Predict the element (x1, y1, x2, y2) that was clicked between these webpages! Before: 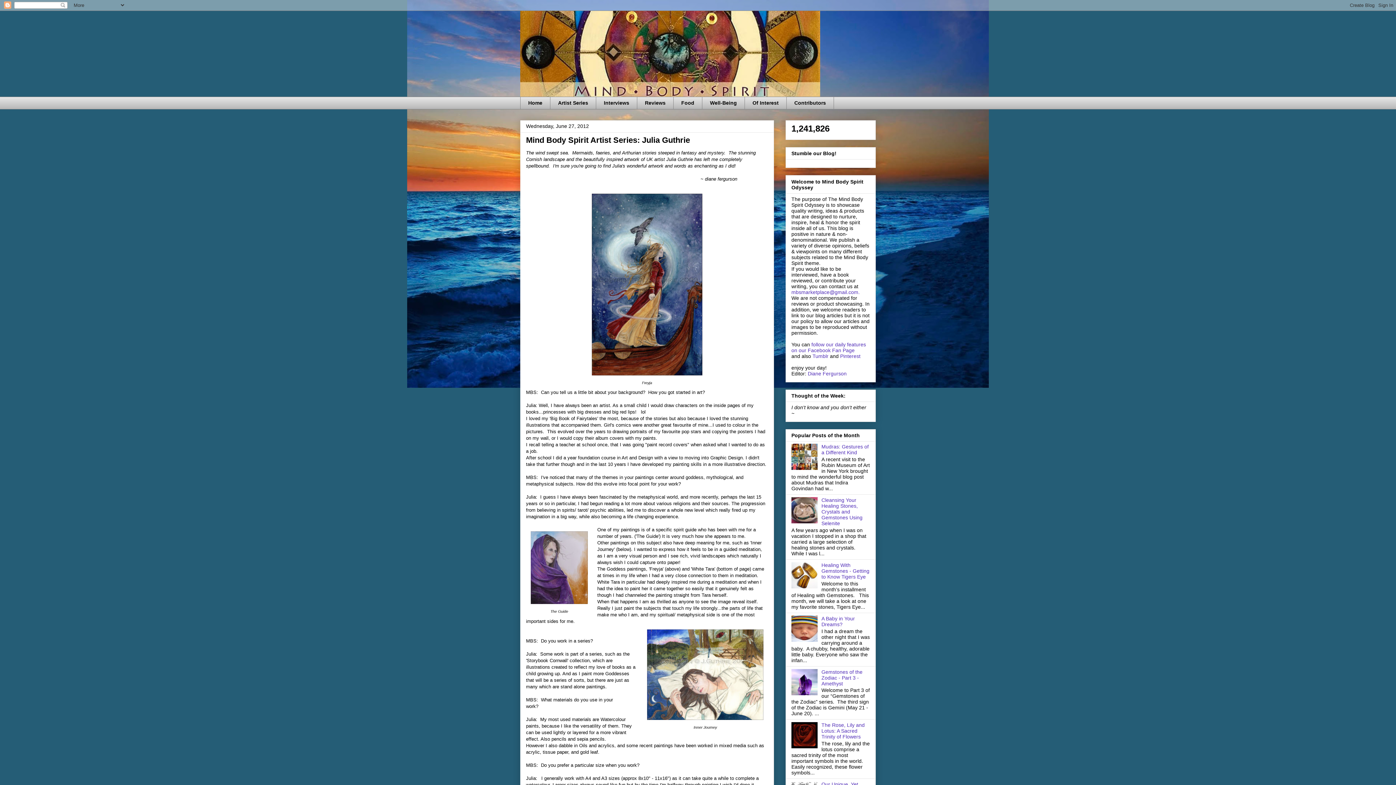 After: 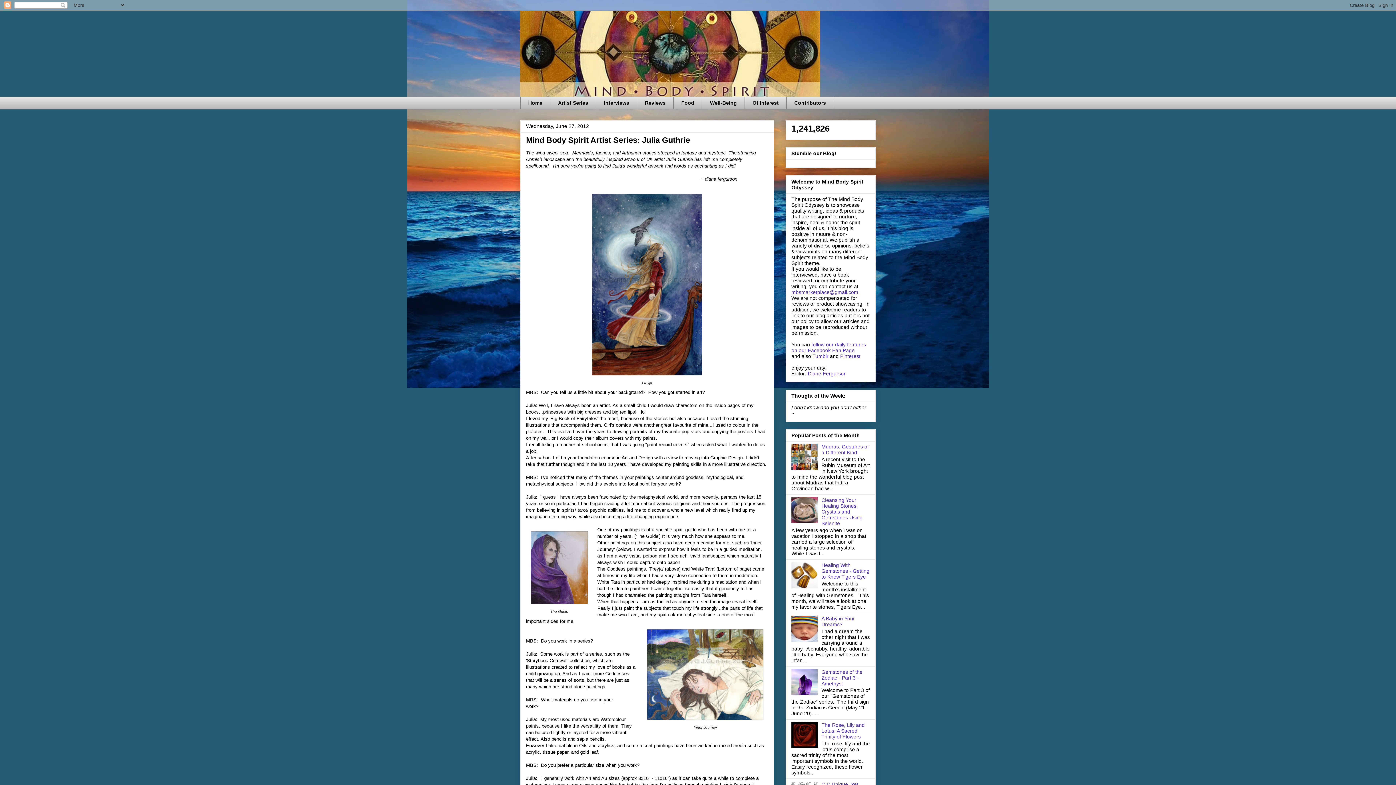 Action: bbox: (791, 465, 819, 471)